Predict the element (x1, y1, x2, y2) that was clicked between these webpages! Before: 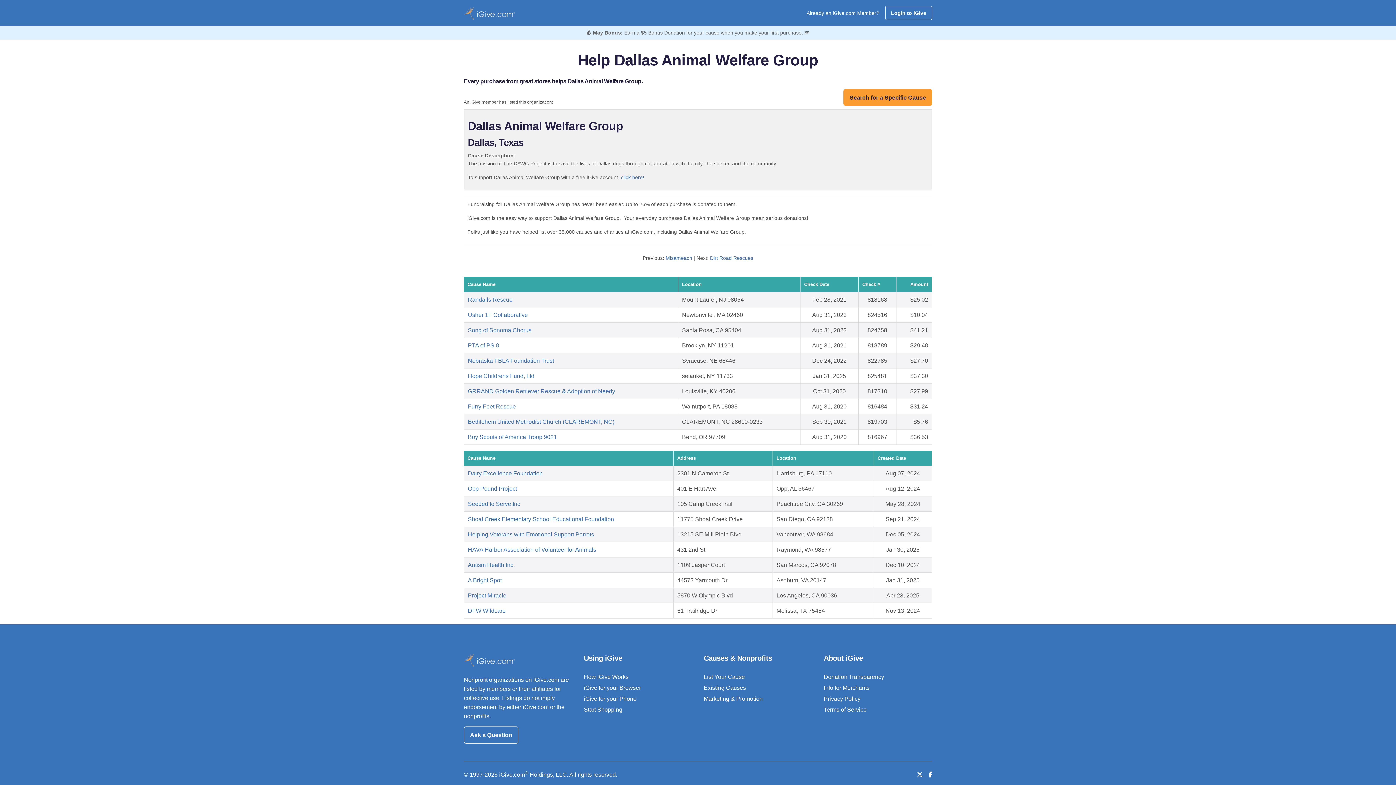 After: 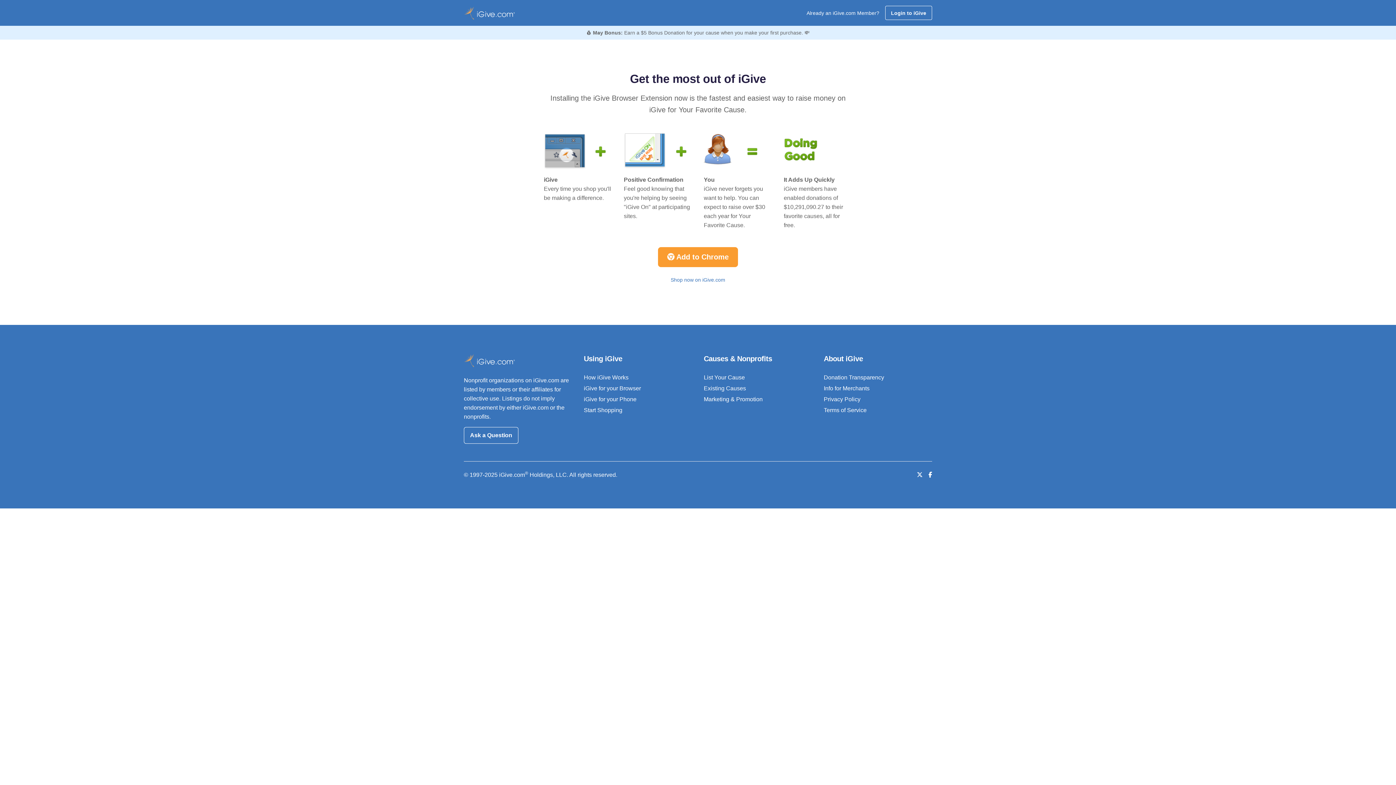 Action: label: iGive for your Browser bbox: (584, 685, 641, 691)